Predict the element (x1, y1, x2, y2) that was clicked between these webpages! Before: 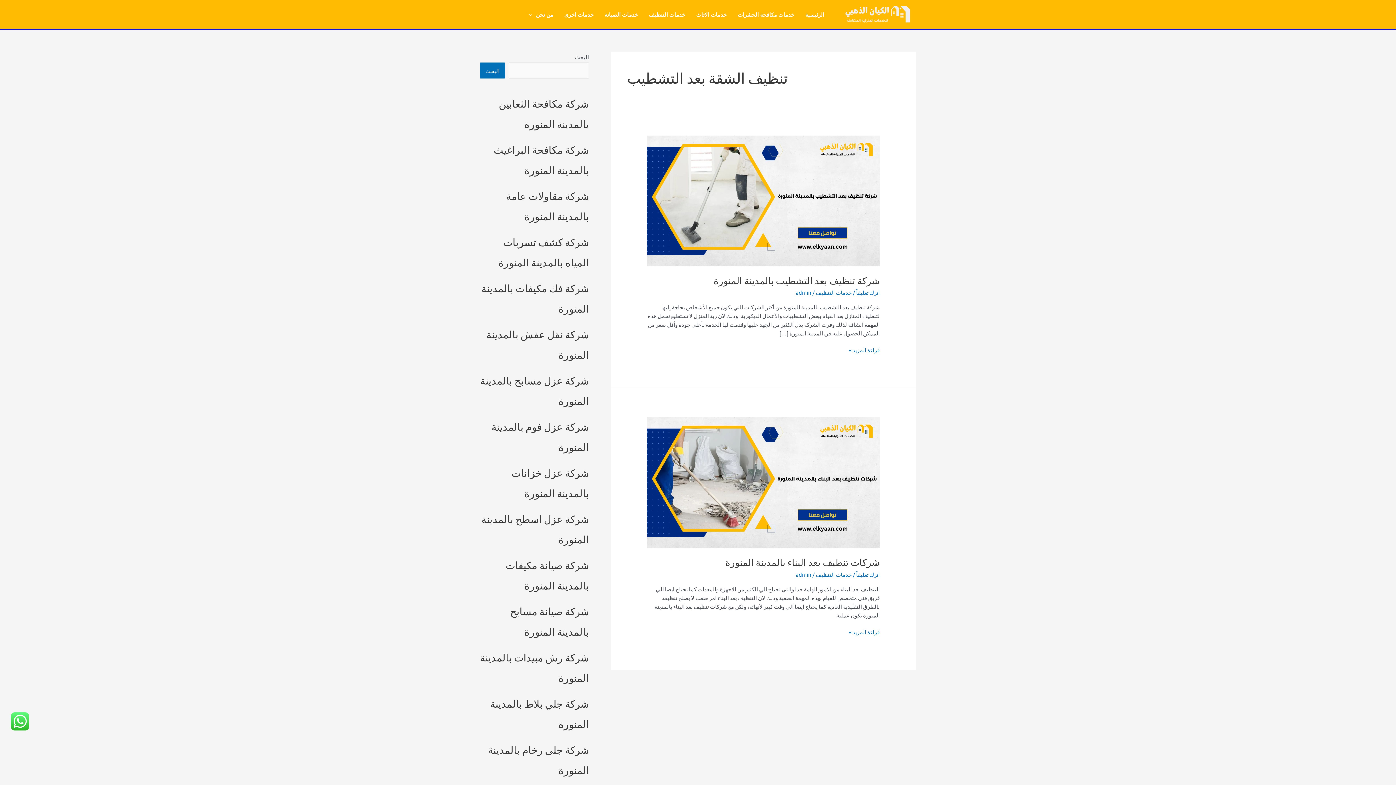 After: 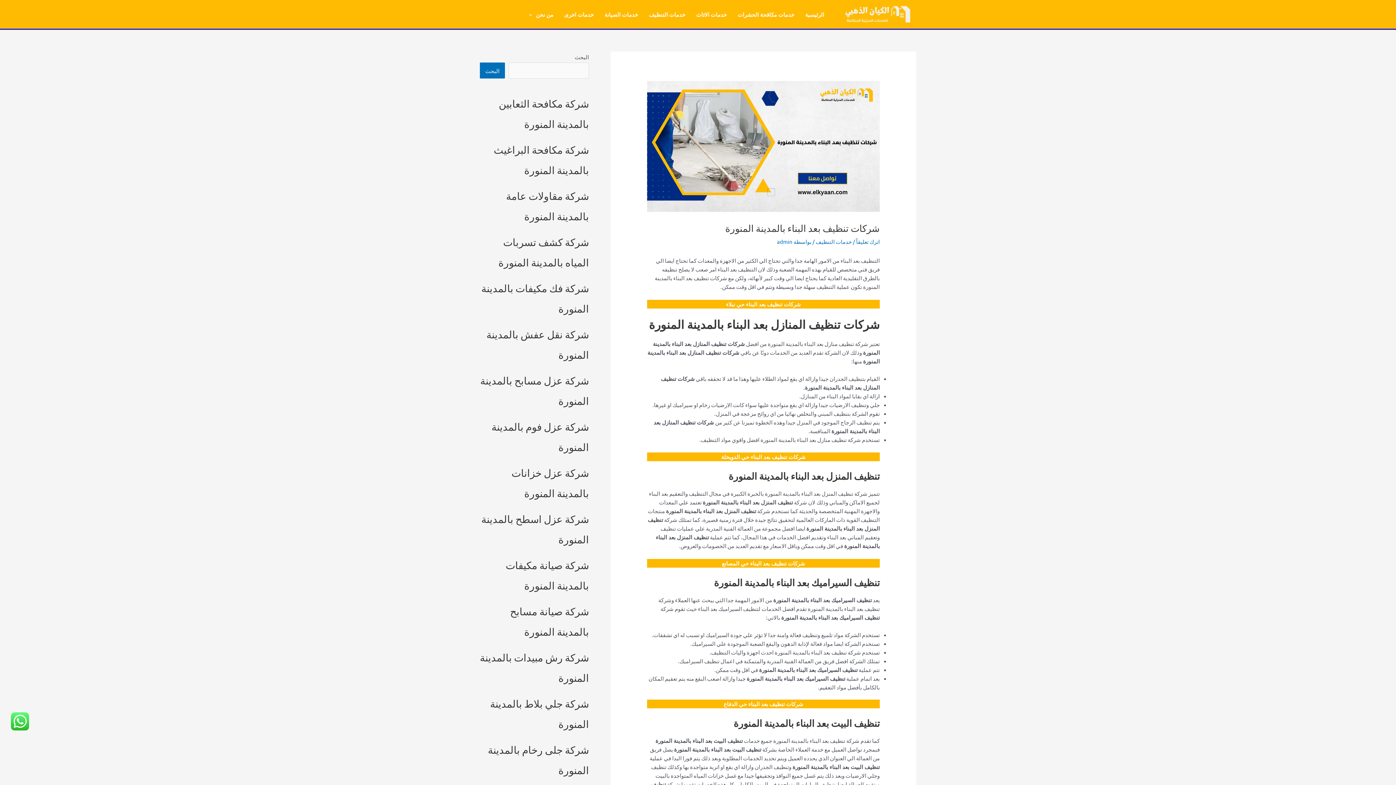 Action: bbox: (849, 628, 879, 636) label: شركات تنظيف بعد البناء بالمدينة المنورة
قراءة المزيد »